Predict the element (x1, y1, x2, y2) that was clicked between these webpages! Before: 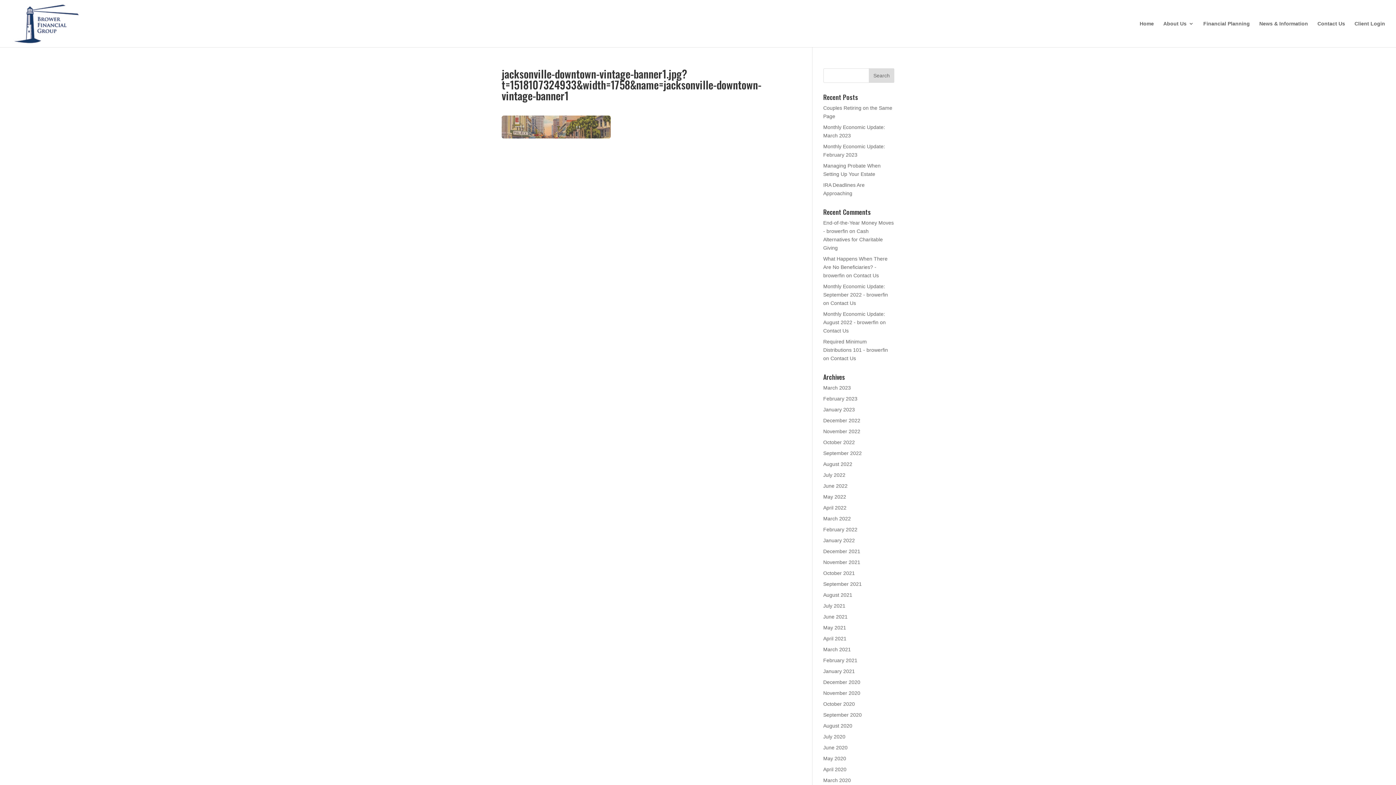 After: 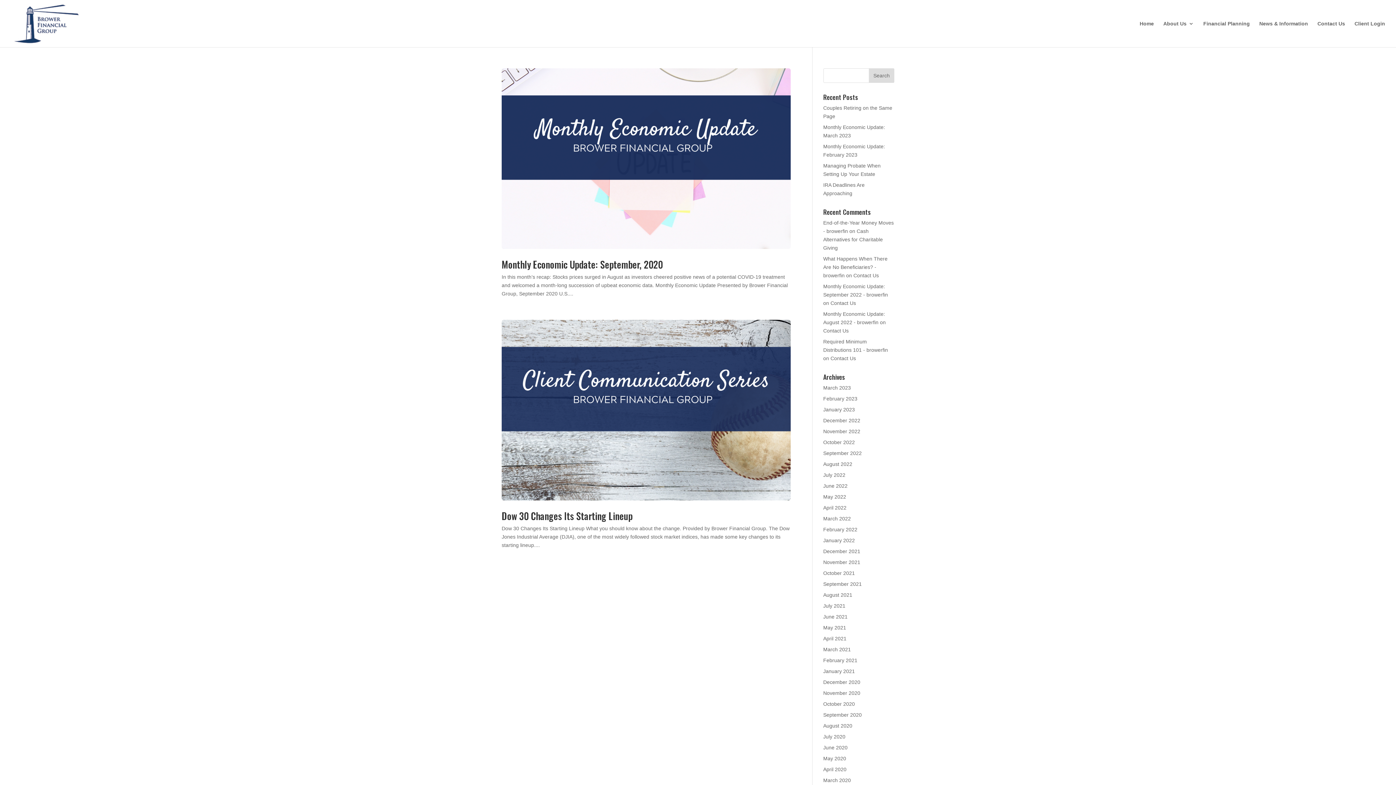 Action: label: September 2020 bbox: (823, 712, 862, 718)